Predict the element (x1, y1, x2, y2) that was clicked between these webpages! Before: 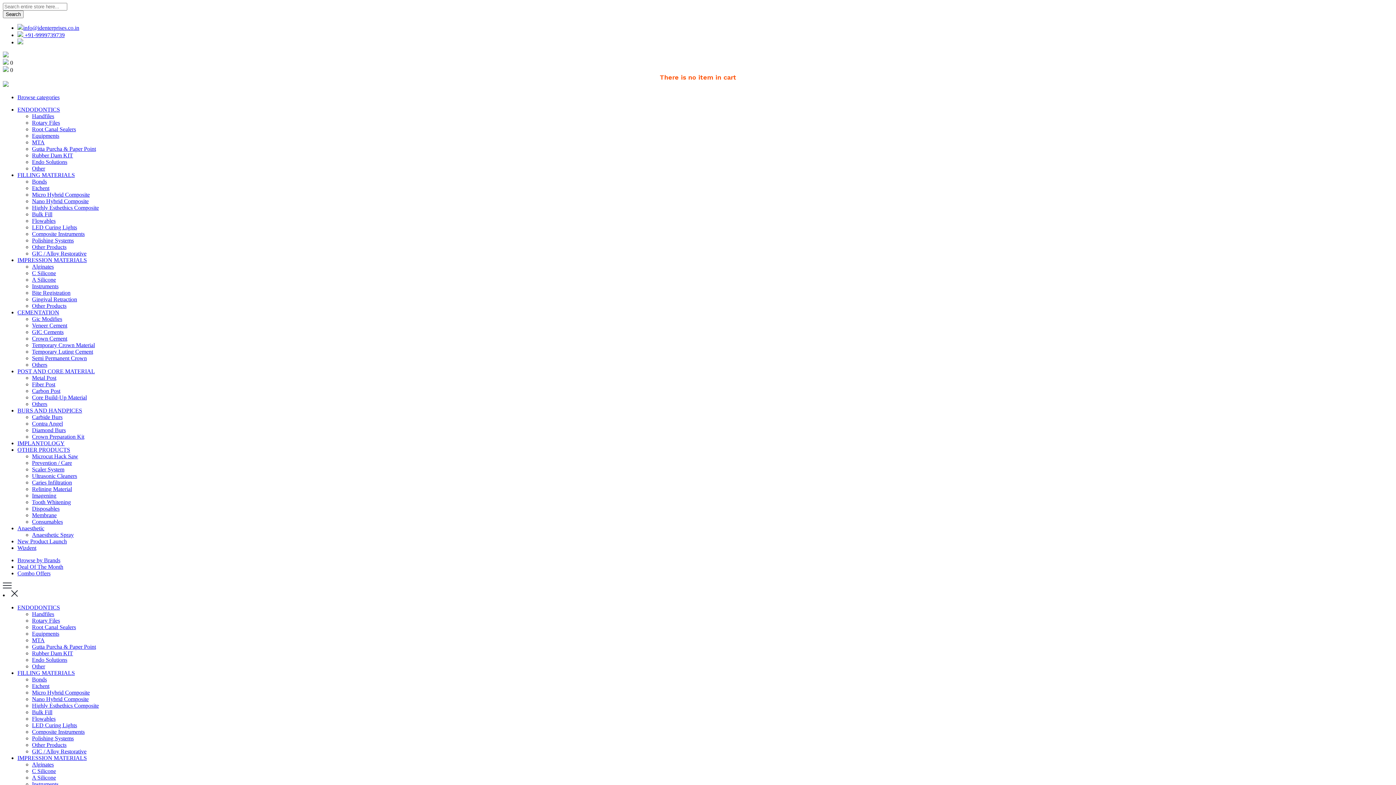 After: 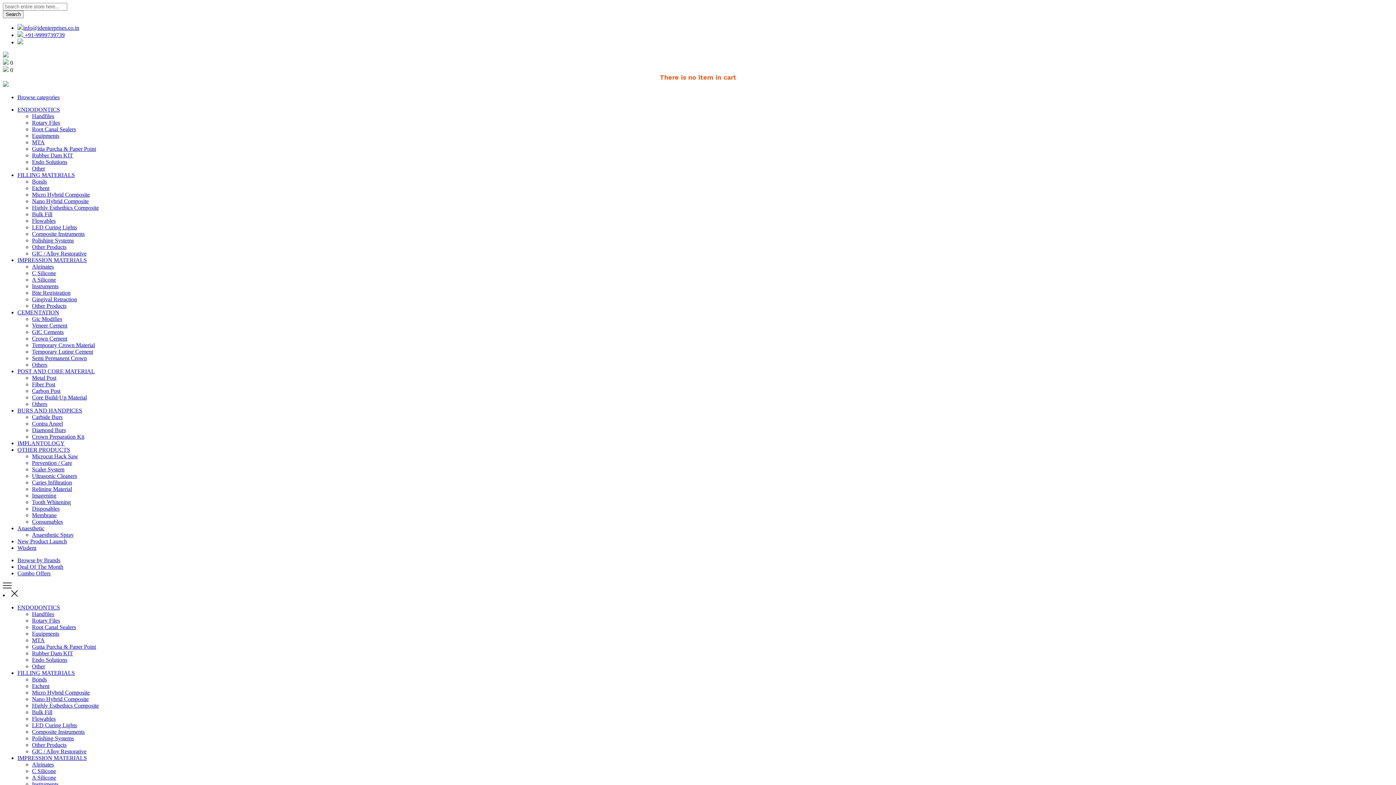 Action: bbox: (17, 39, 23, 45)